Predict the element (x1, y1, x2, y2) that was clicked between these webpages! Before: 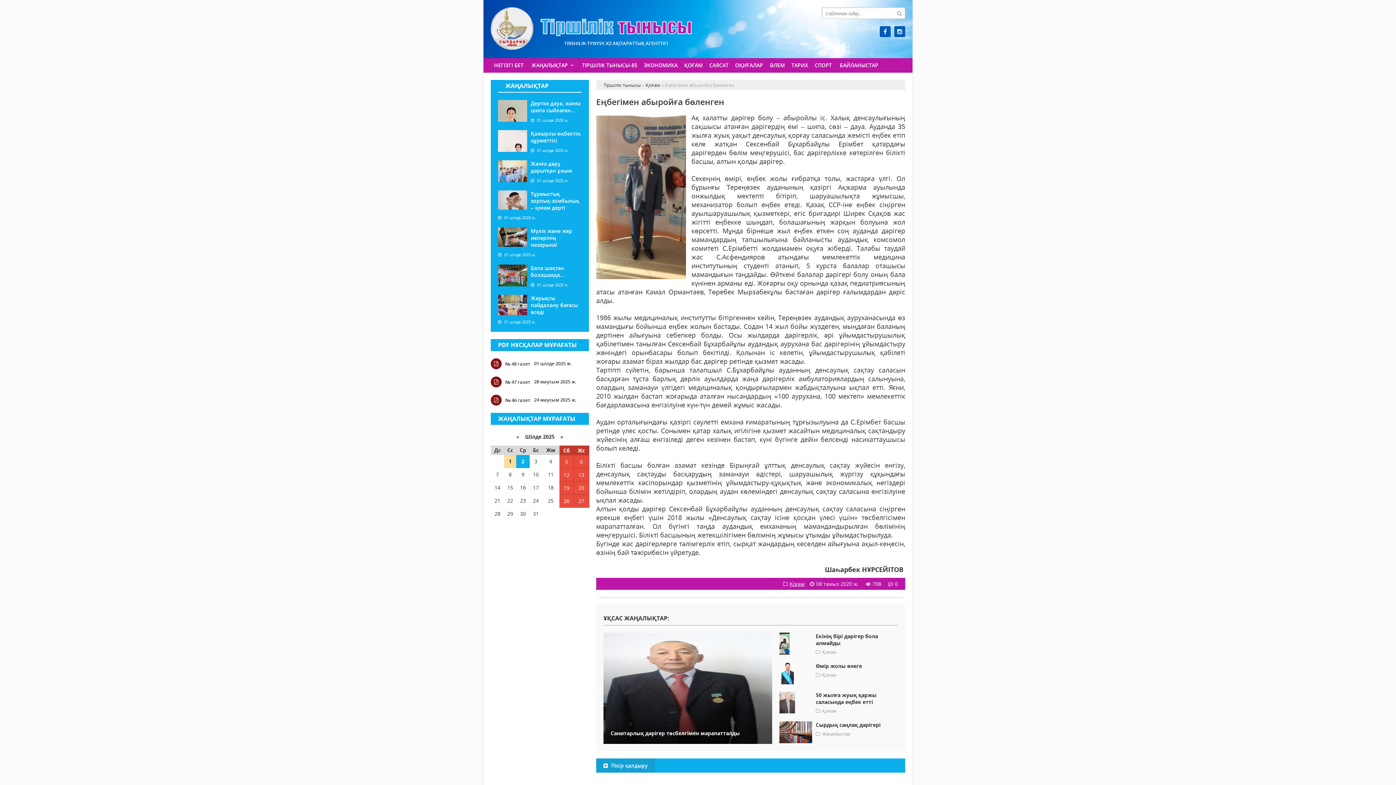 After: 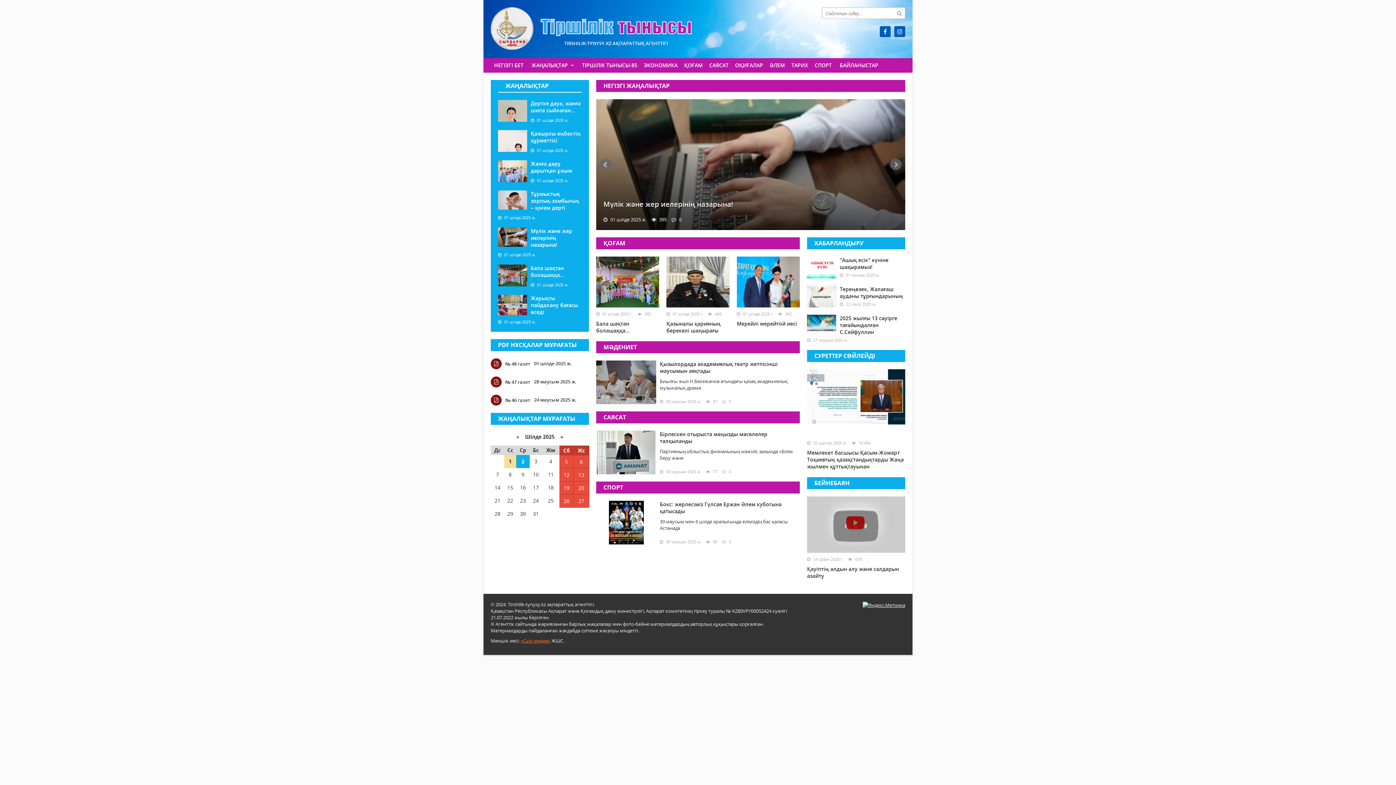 Action: label: Тіршілік тынысы bbox: (603, 81, 641, 88)